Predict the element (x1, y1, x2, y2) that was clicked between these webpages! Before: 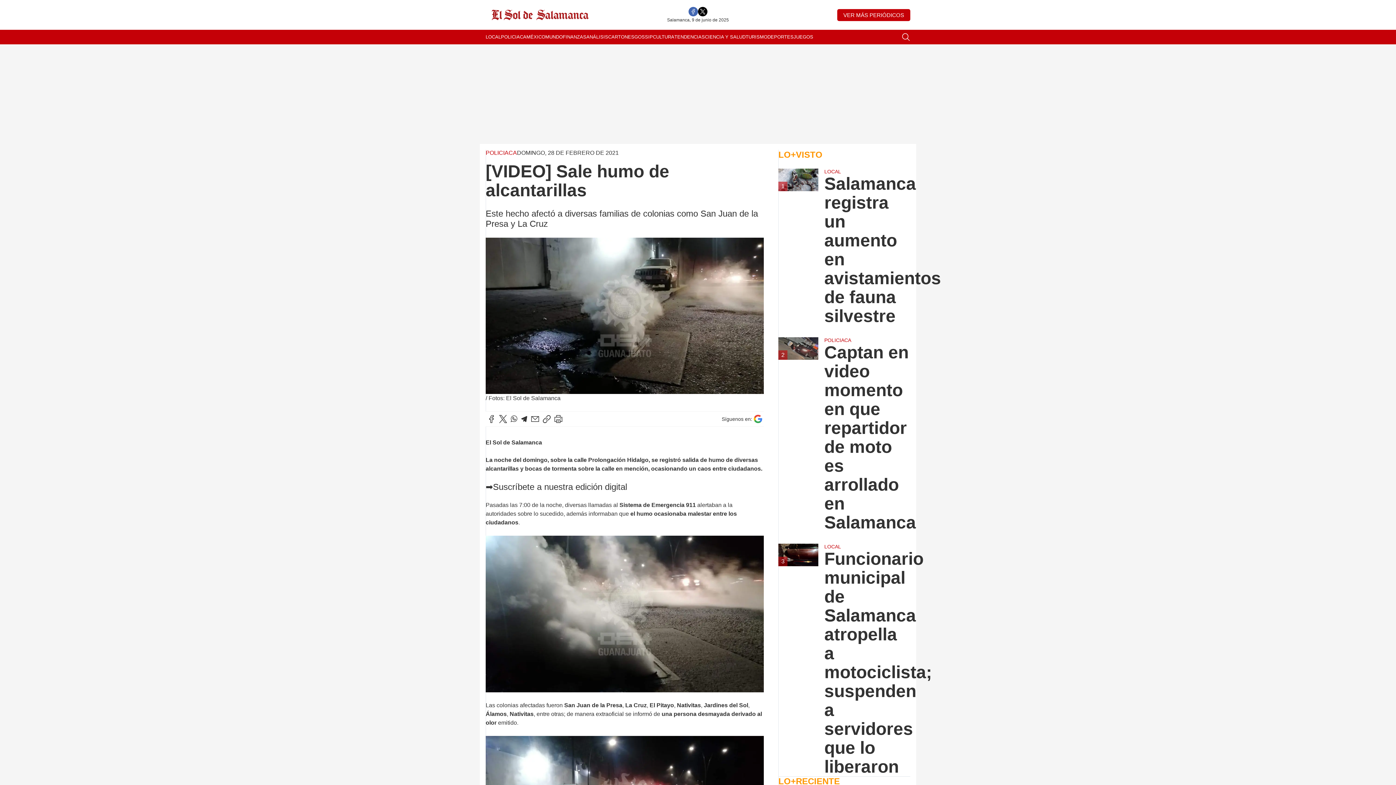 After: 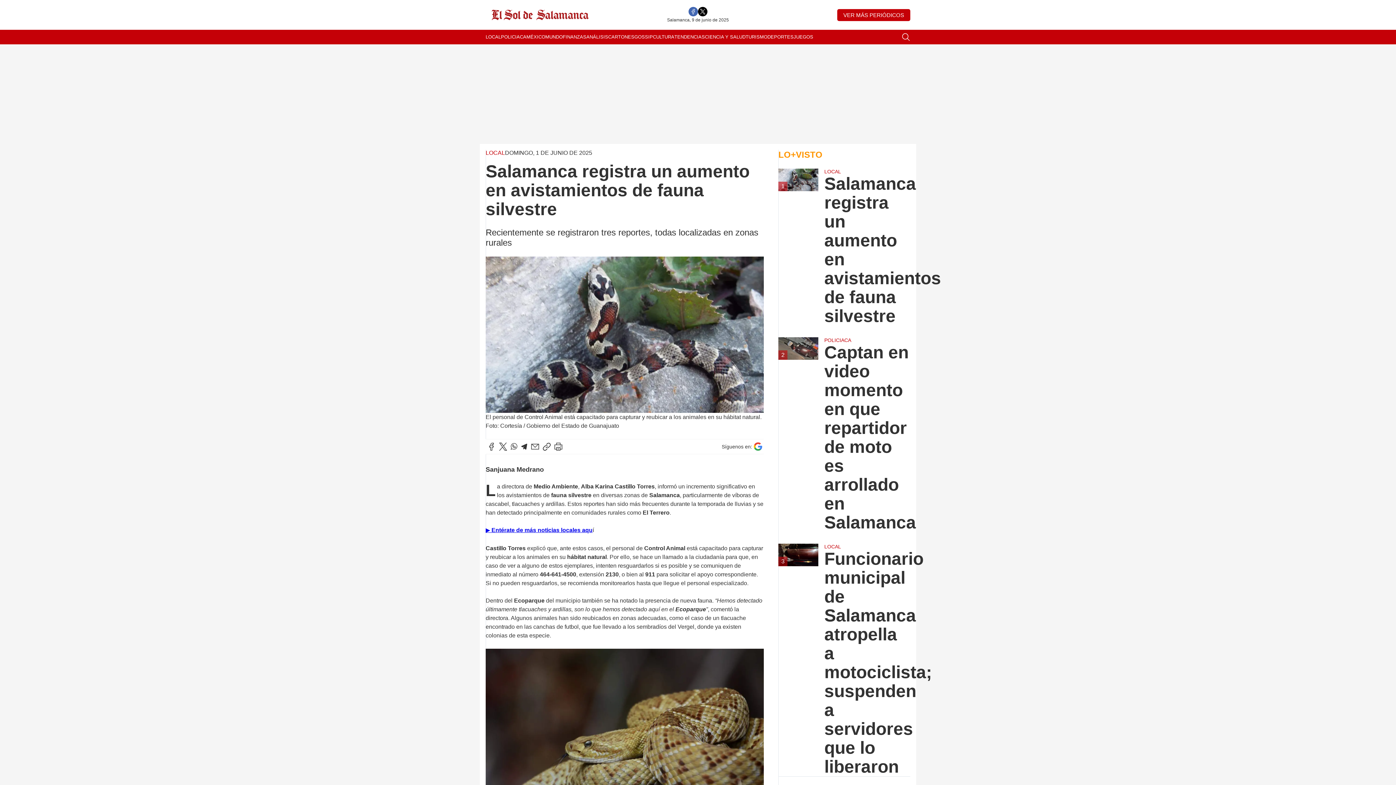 Action: label: Salamanca registra un aumento en avistamientos de fauna silvestre bbox: (824, 174, 910, 325)